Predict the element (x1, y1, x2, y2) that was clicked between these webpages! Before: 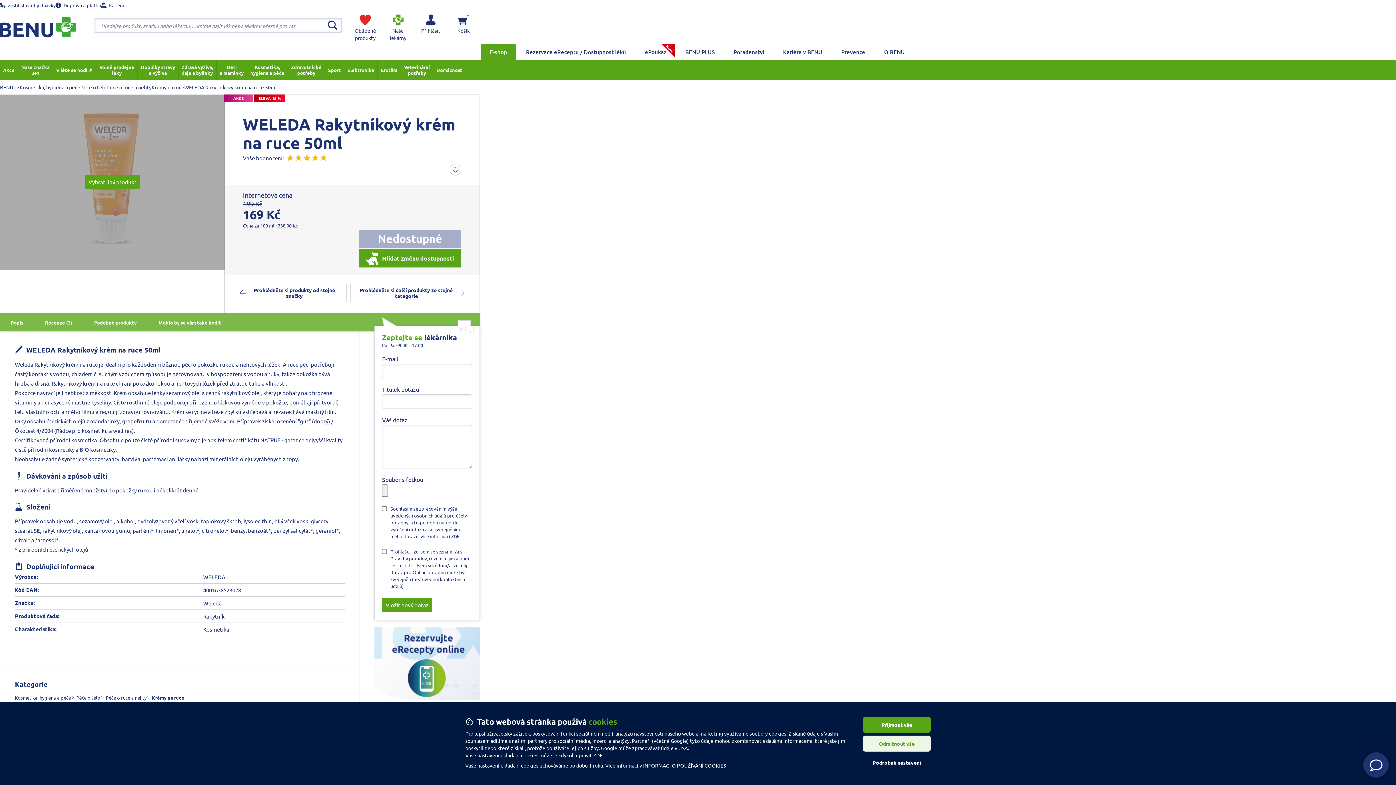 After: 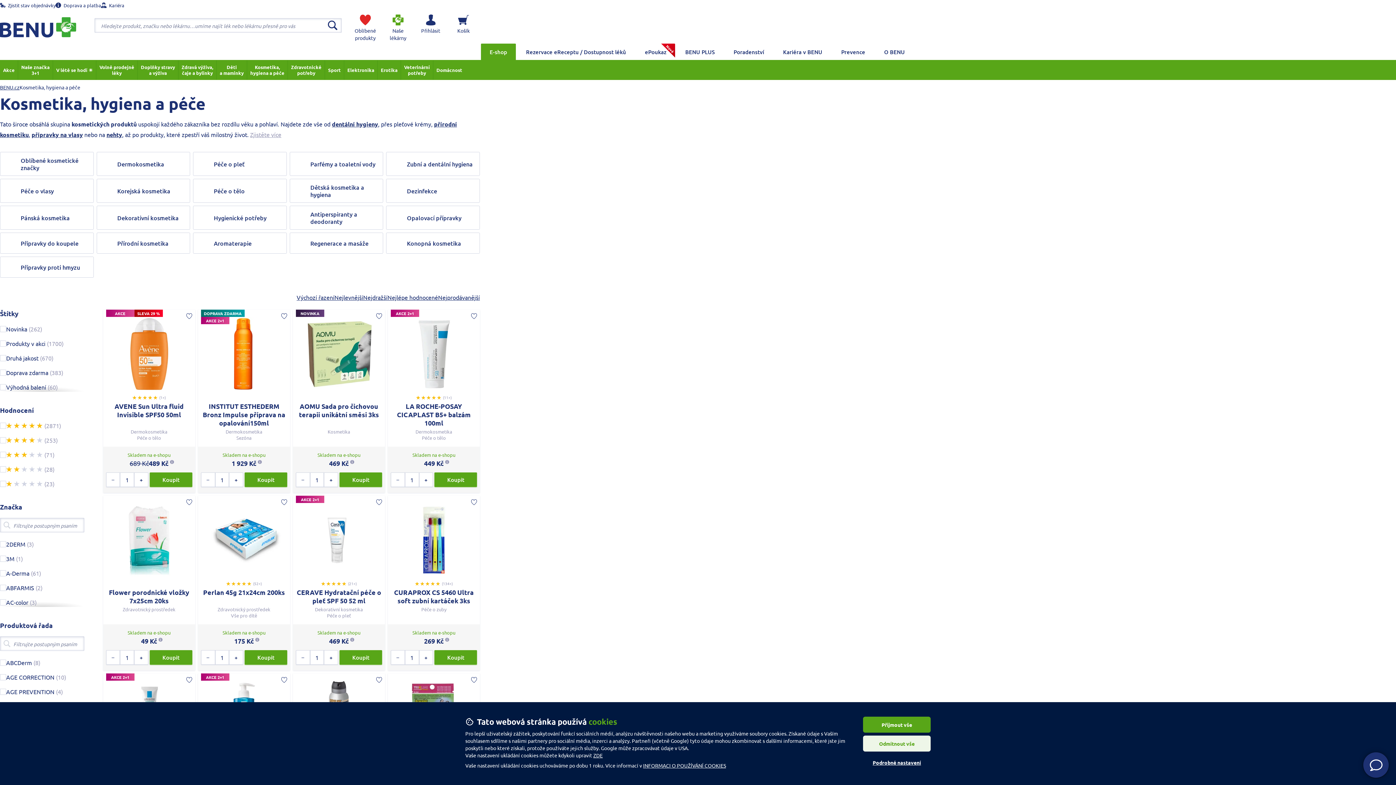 Action: bbox: (14, 694, 70, 700) label: Kosmetika, hygiena a péče